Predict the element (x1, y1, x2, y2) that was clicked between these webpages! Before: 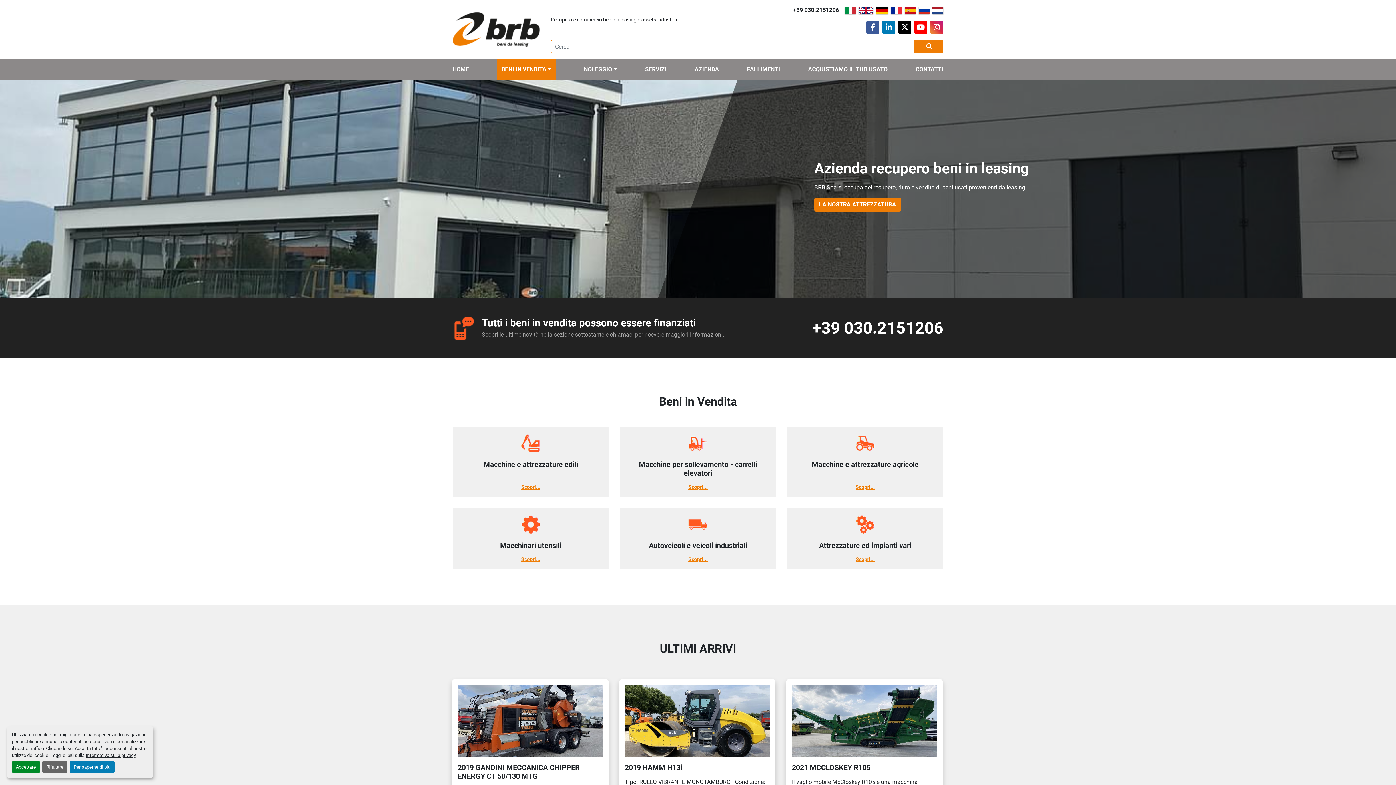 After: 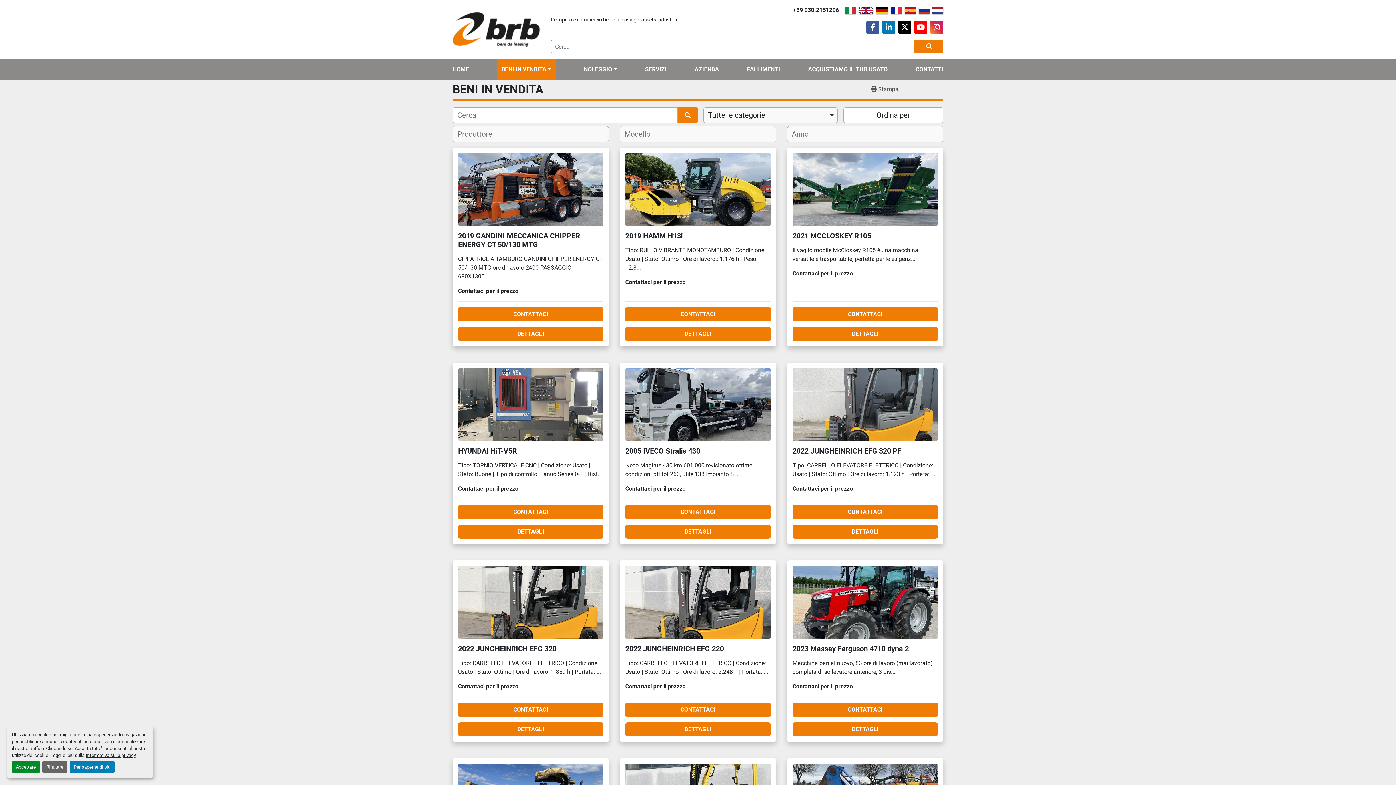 Action: label: BENI IN VENDITA bbox: (501, 59, 551, 79)